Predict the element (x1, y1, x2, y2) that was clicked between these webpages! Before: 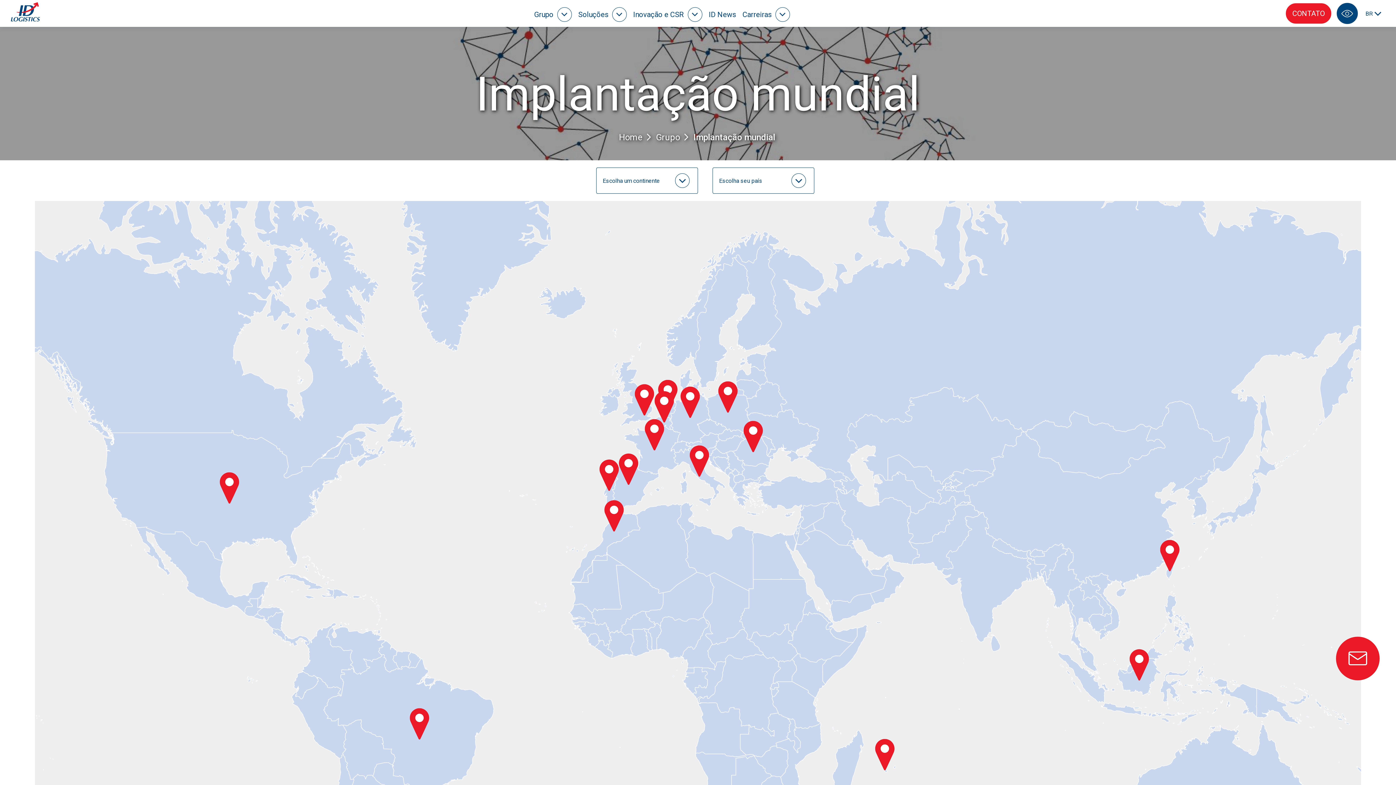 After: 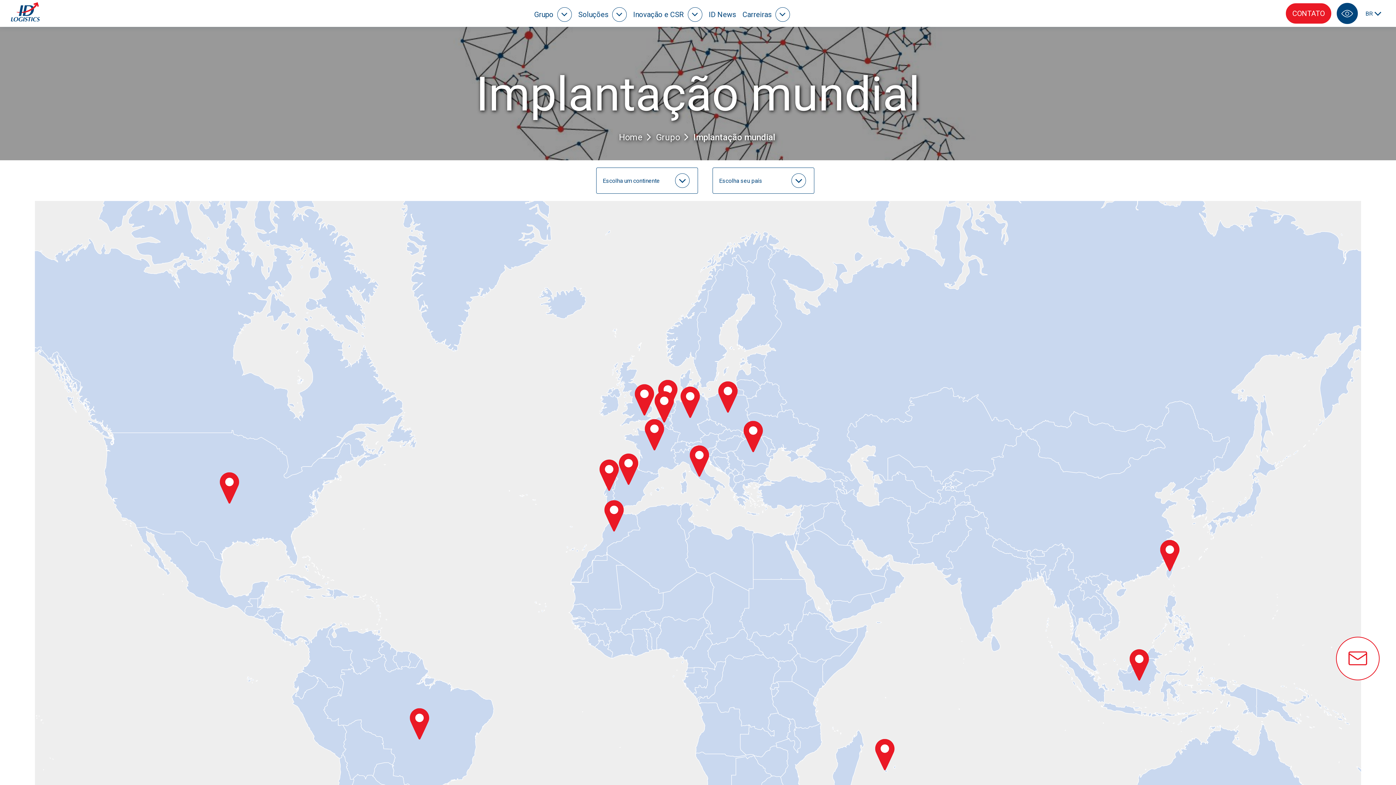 Action: label: Contato ID Logistics bbox: (1336, 637, 1380, 680)